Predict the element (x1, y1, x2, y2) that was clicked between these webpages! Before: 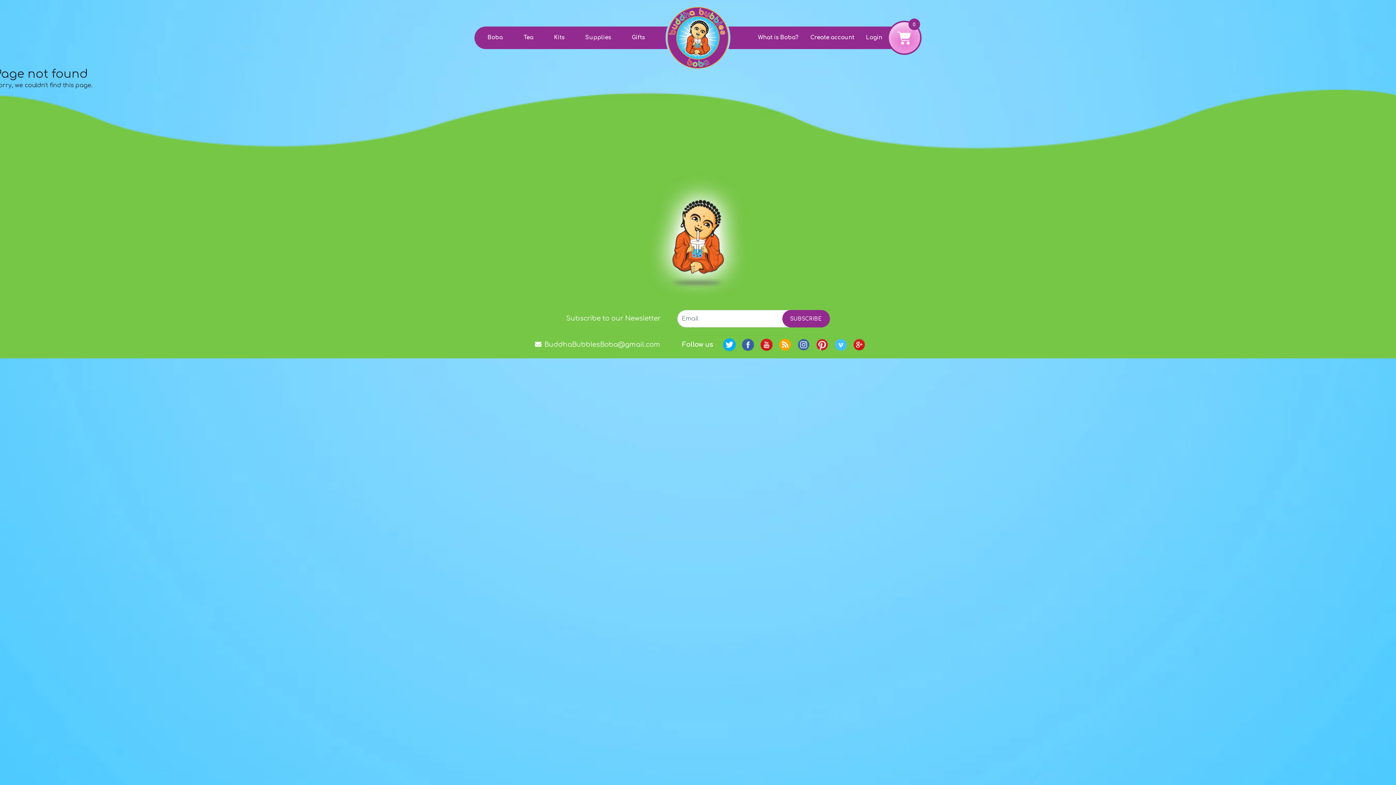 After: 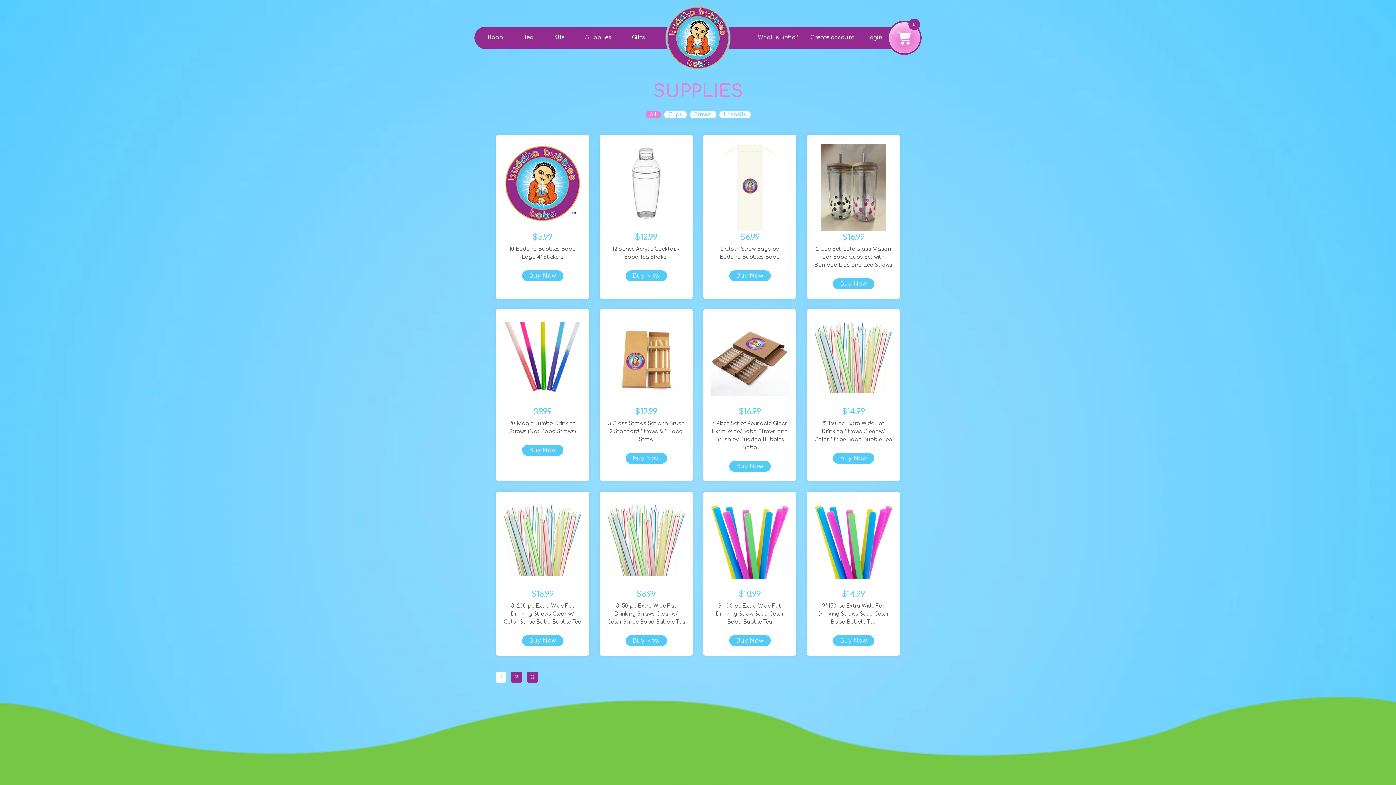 Action: label: Supplies bbox: (583, 26, 613, 49)